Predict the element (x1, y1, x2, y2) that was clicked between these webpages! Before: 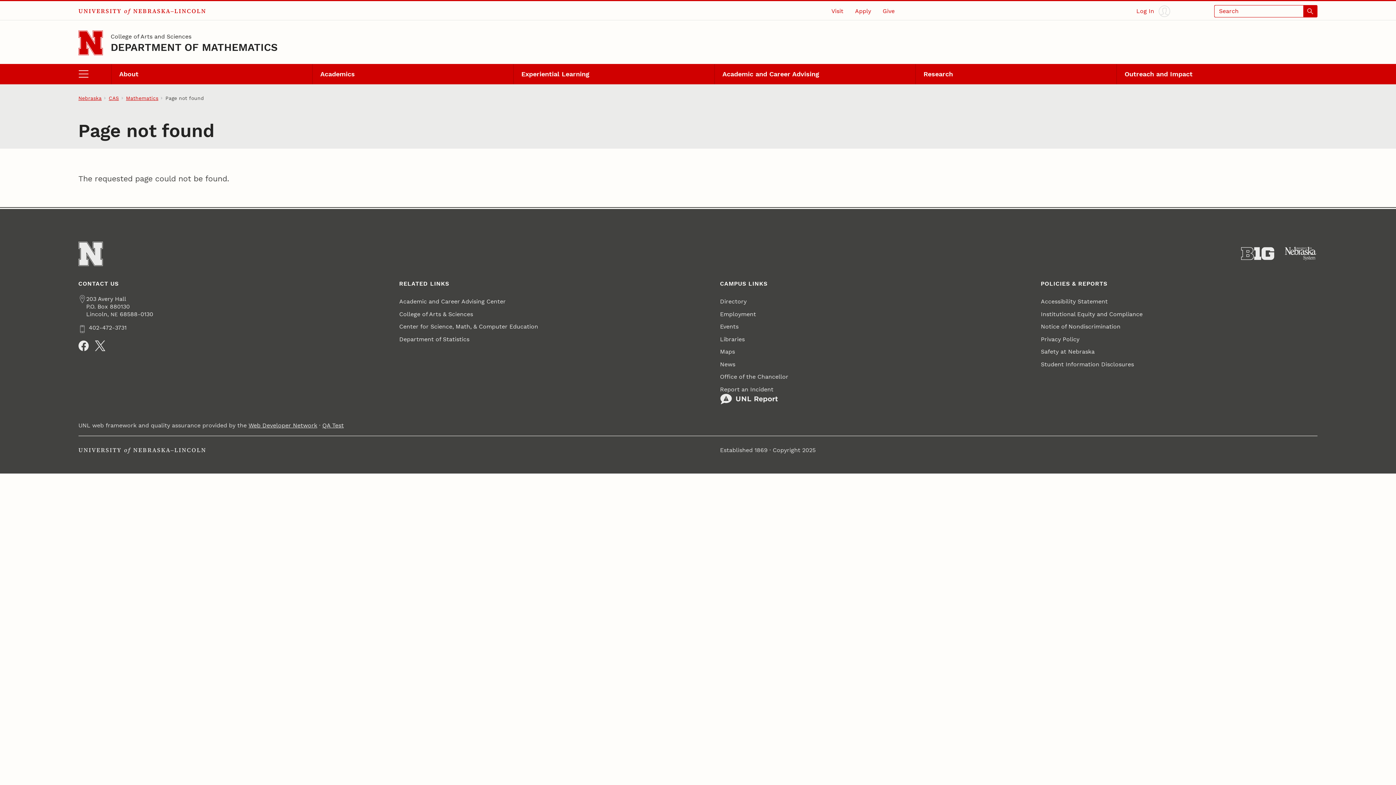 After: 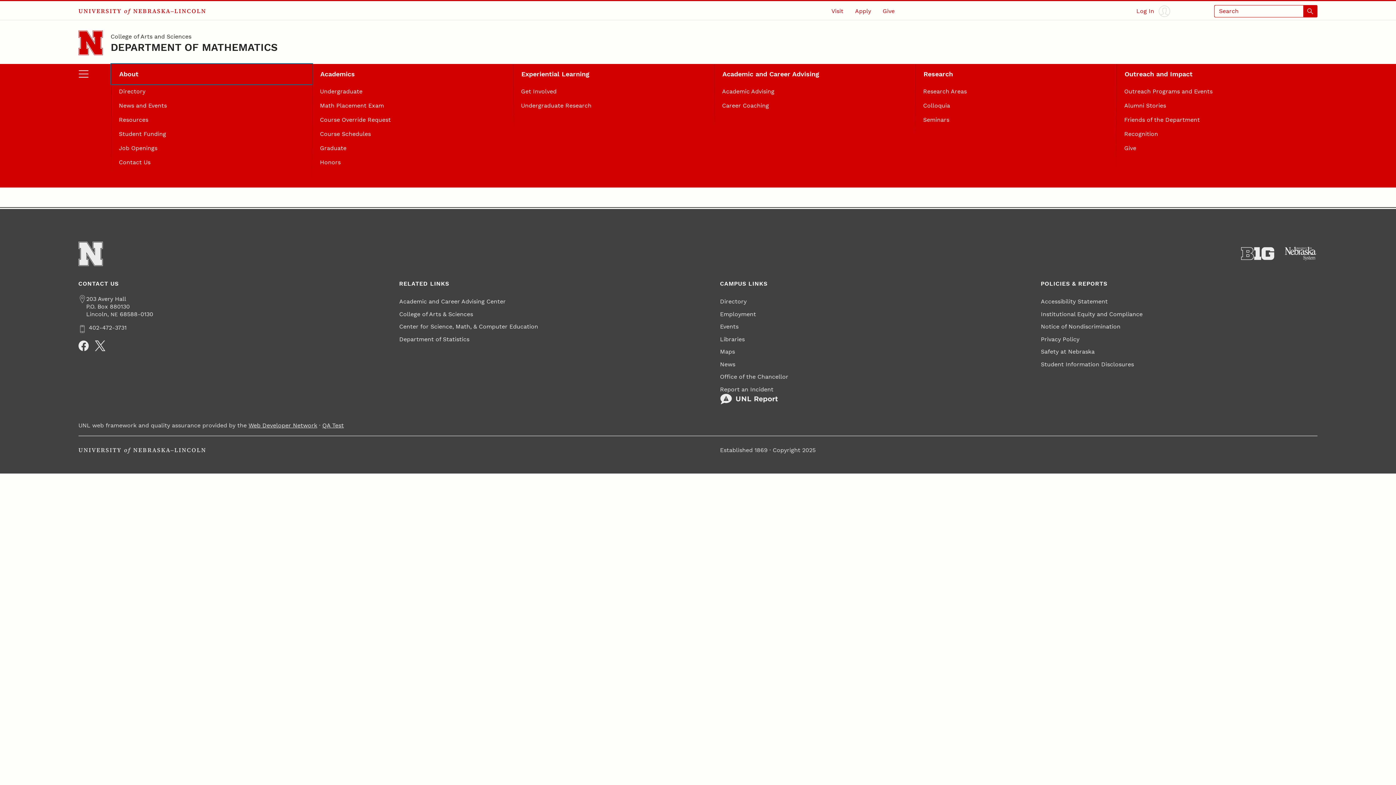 Action: bbox: (78, 63, 111, 84) label: open menu